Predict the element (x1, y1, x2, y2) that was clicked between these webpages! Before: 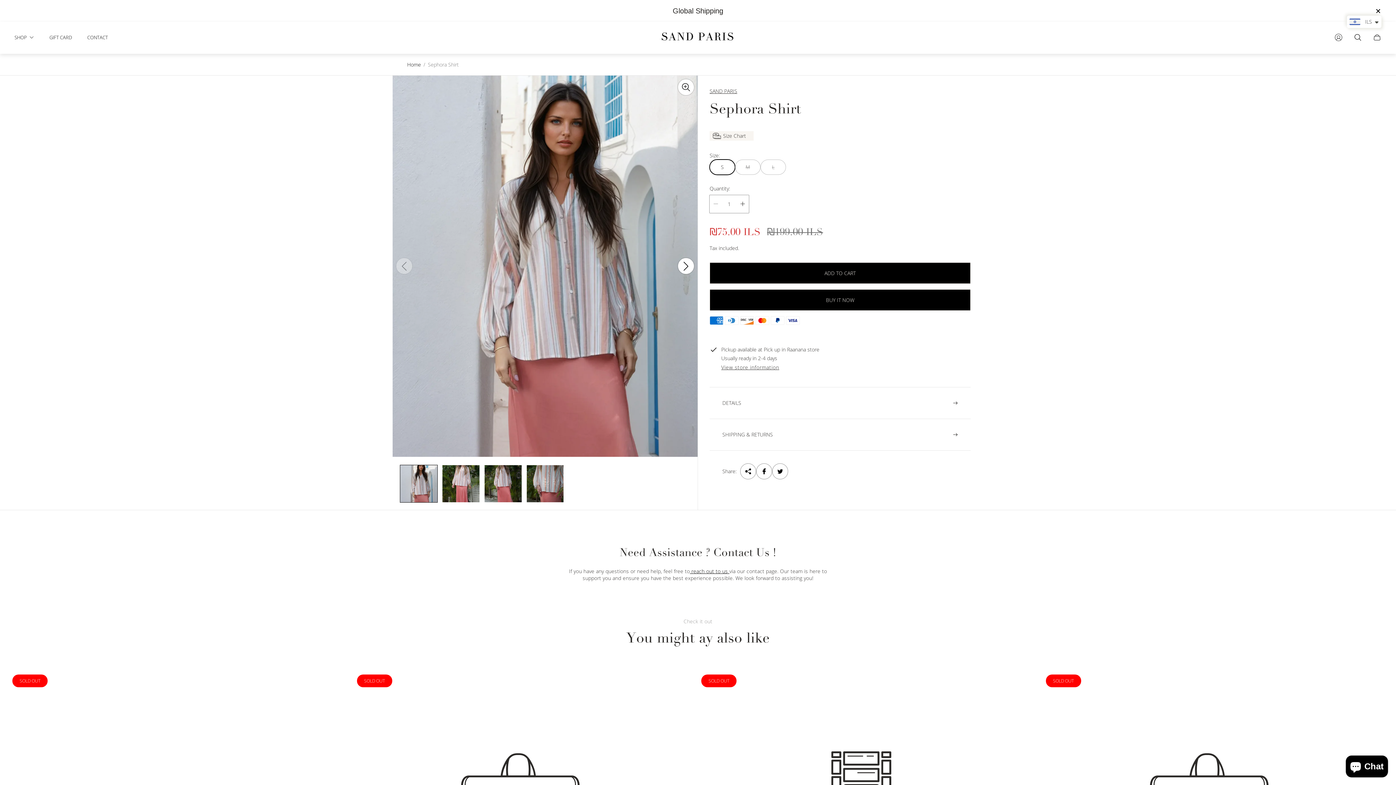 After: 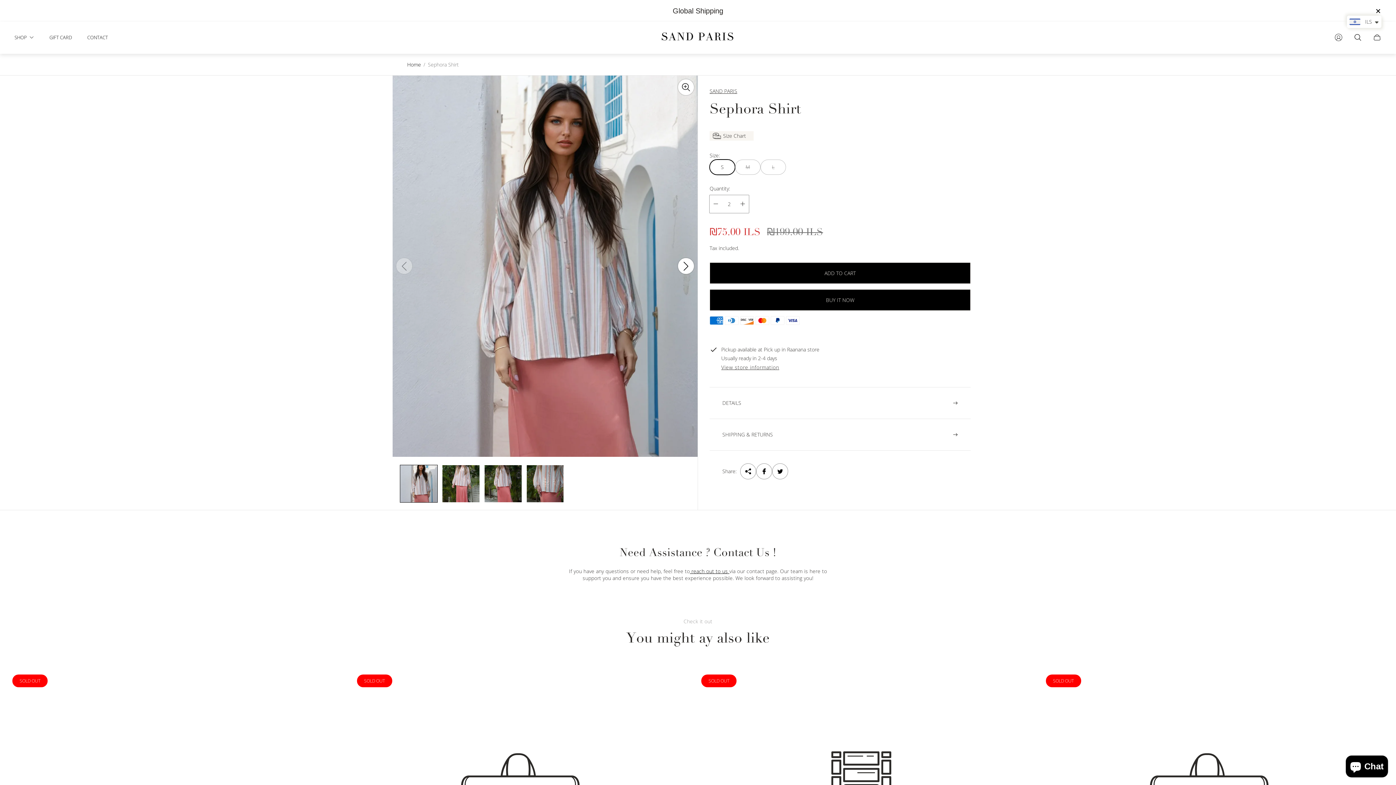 Action: label: Increase quantity for Sephora Shirt bbox: (736, 195, 749, 213)